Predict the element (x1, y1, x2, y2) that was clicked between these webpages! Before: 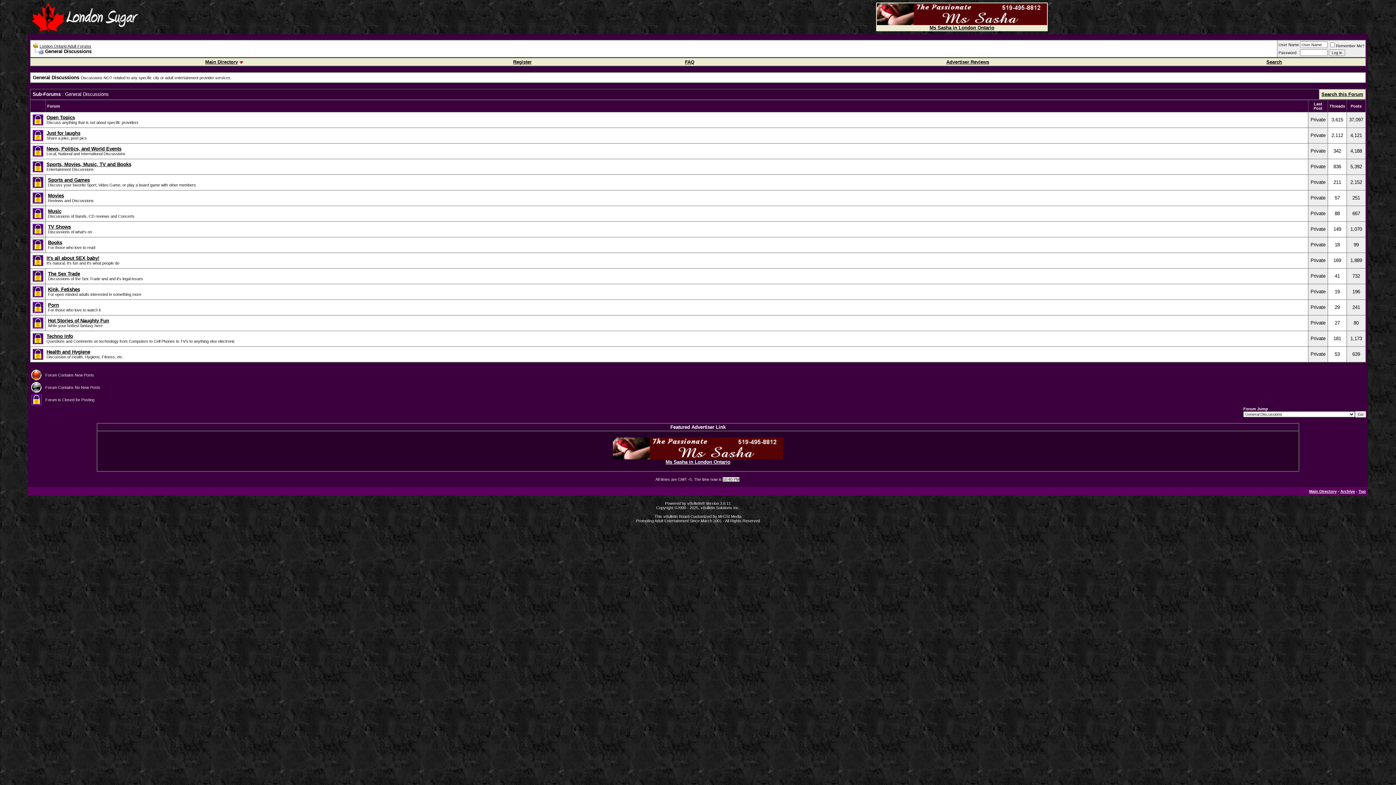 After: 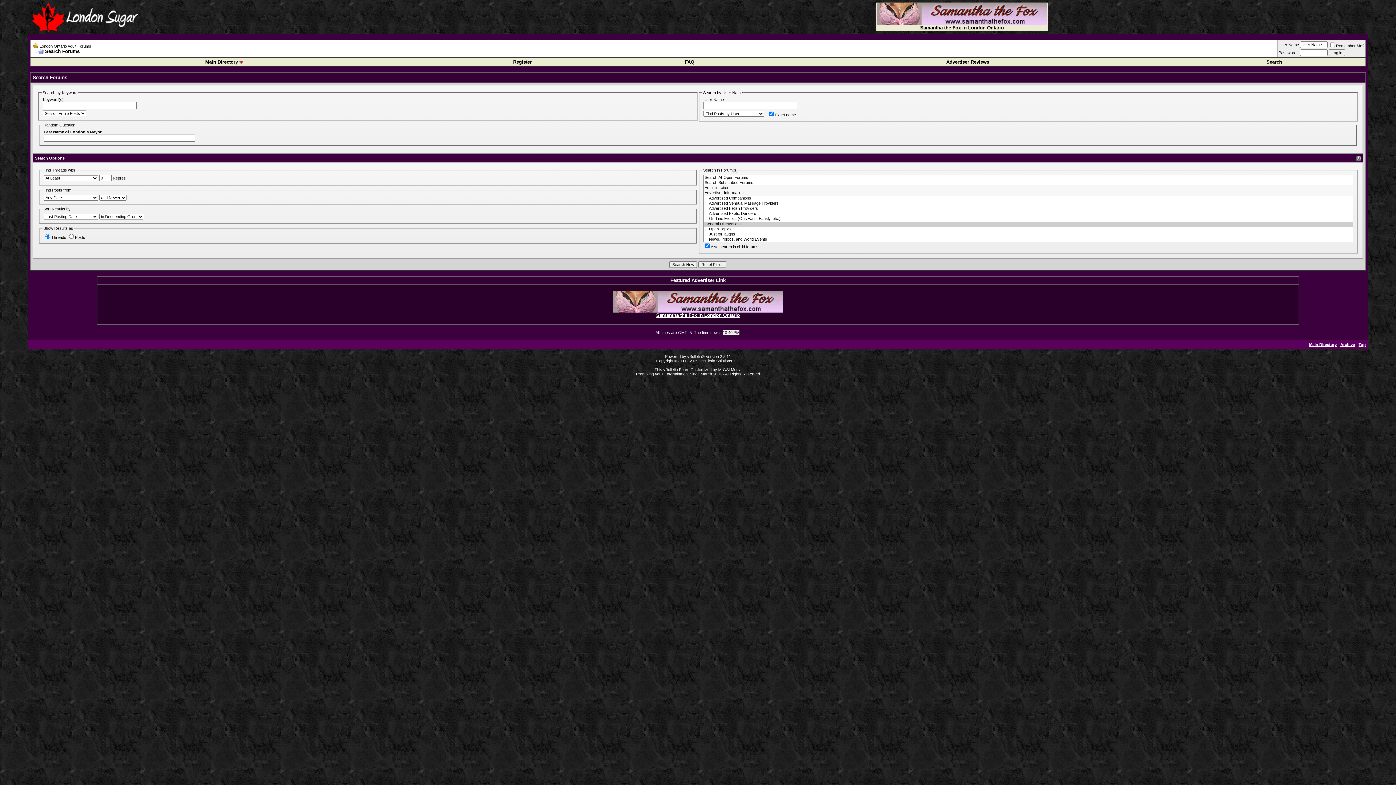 Action: label: Search this Forum bbox: (1321, 91, 1363, 97)